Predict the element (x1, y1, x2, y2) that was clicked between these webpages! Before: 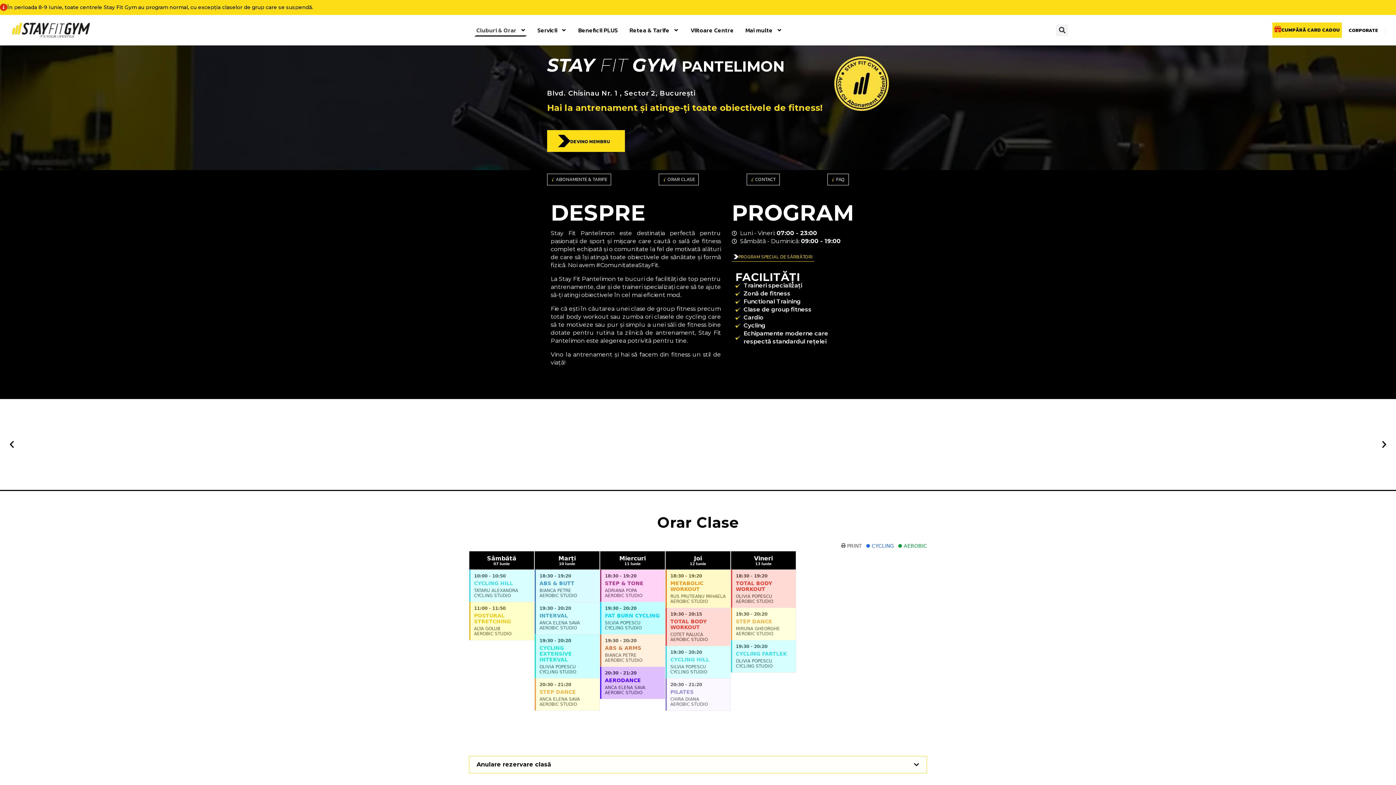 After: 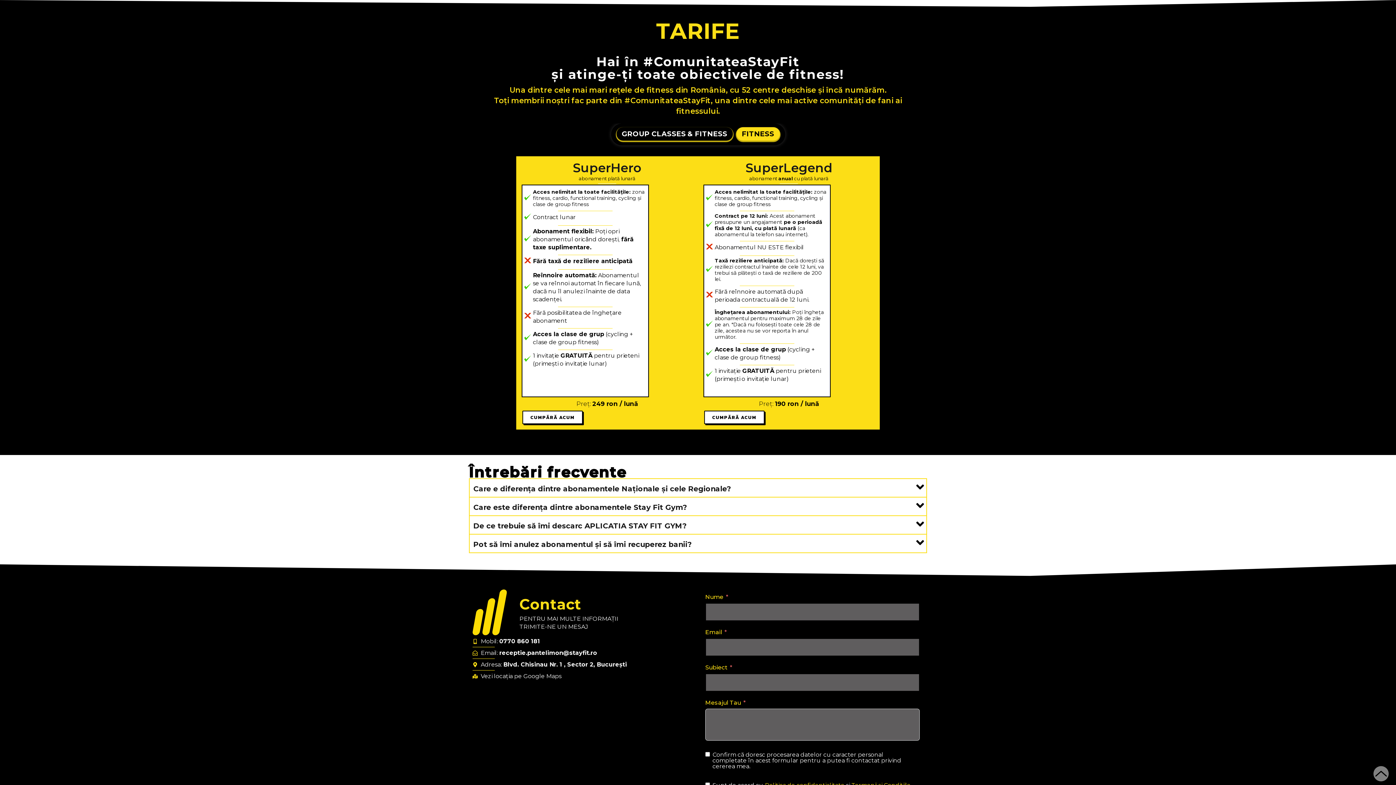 Action: bbox: (547, 173, 611, 185) label: ABONAMENTE & TARIFE